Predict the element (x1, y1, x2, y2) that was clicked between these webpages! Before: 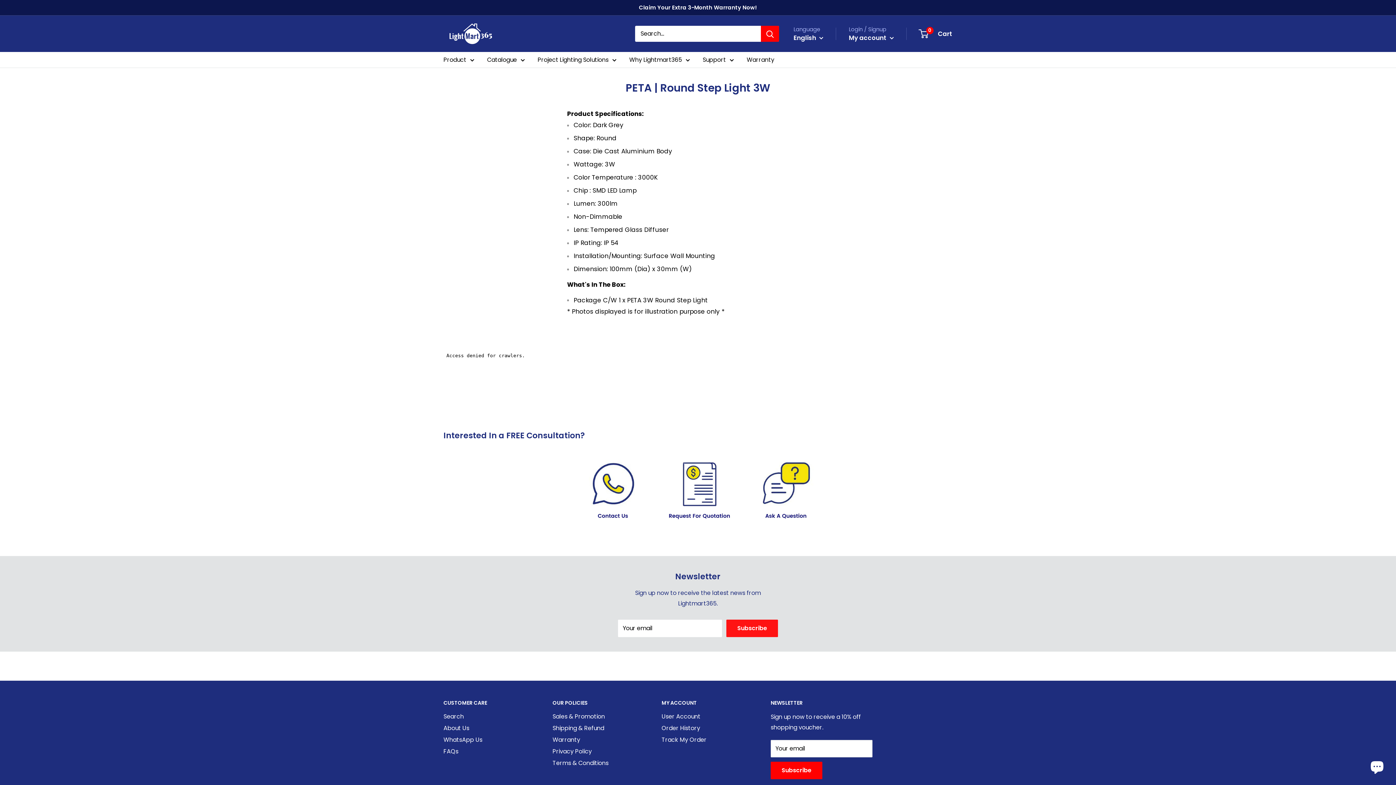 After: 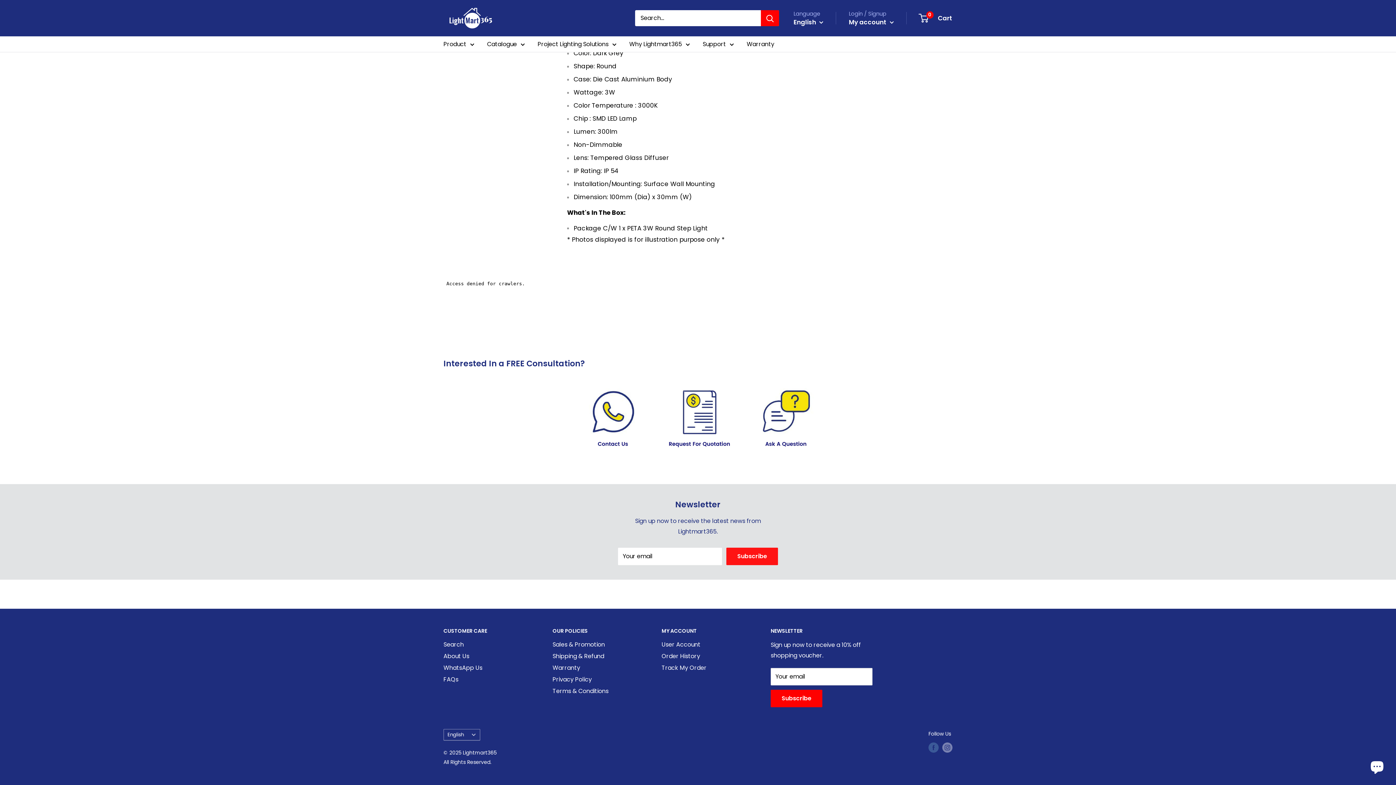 Action: label: Follow us on Facebook bbox: (928, 735, 938, 745)